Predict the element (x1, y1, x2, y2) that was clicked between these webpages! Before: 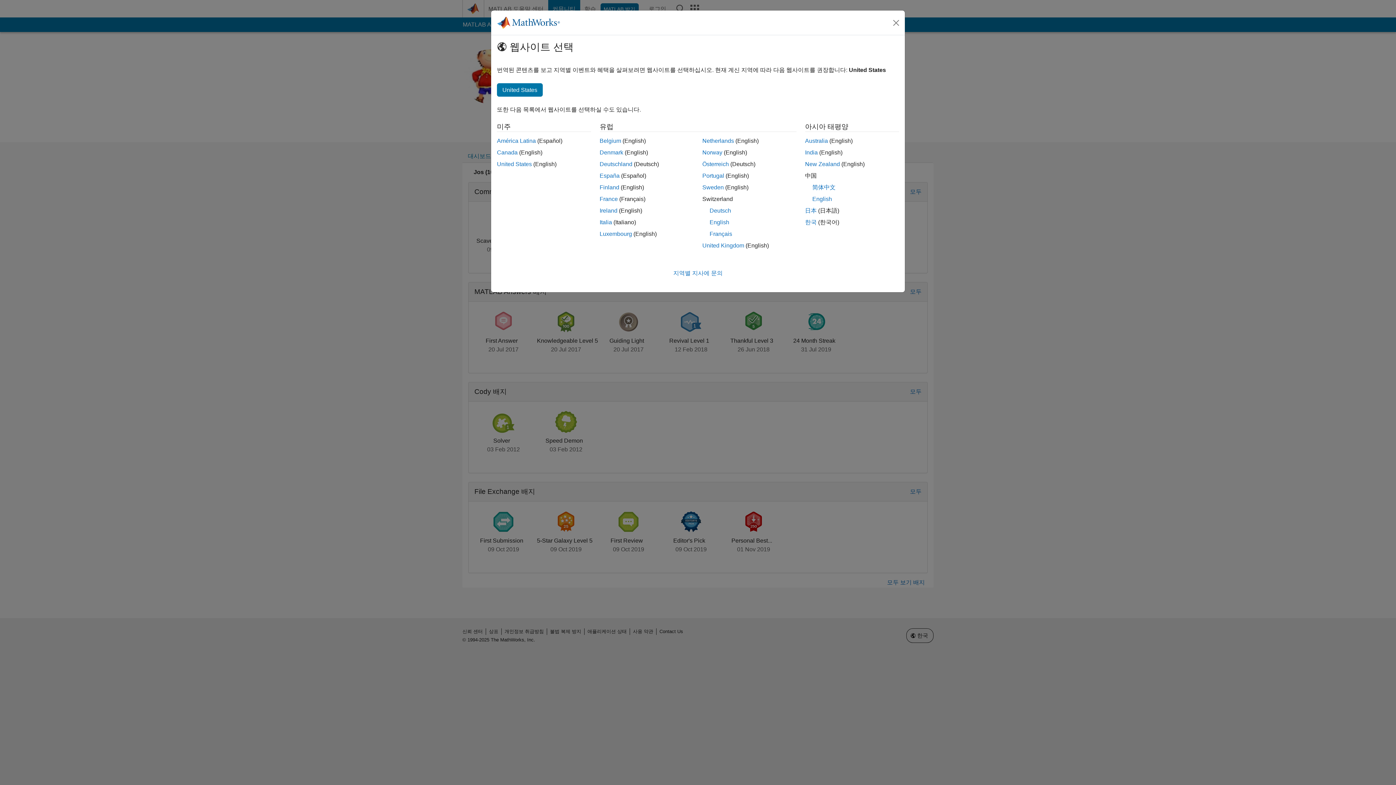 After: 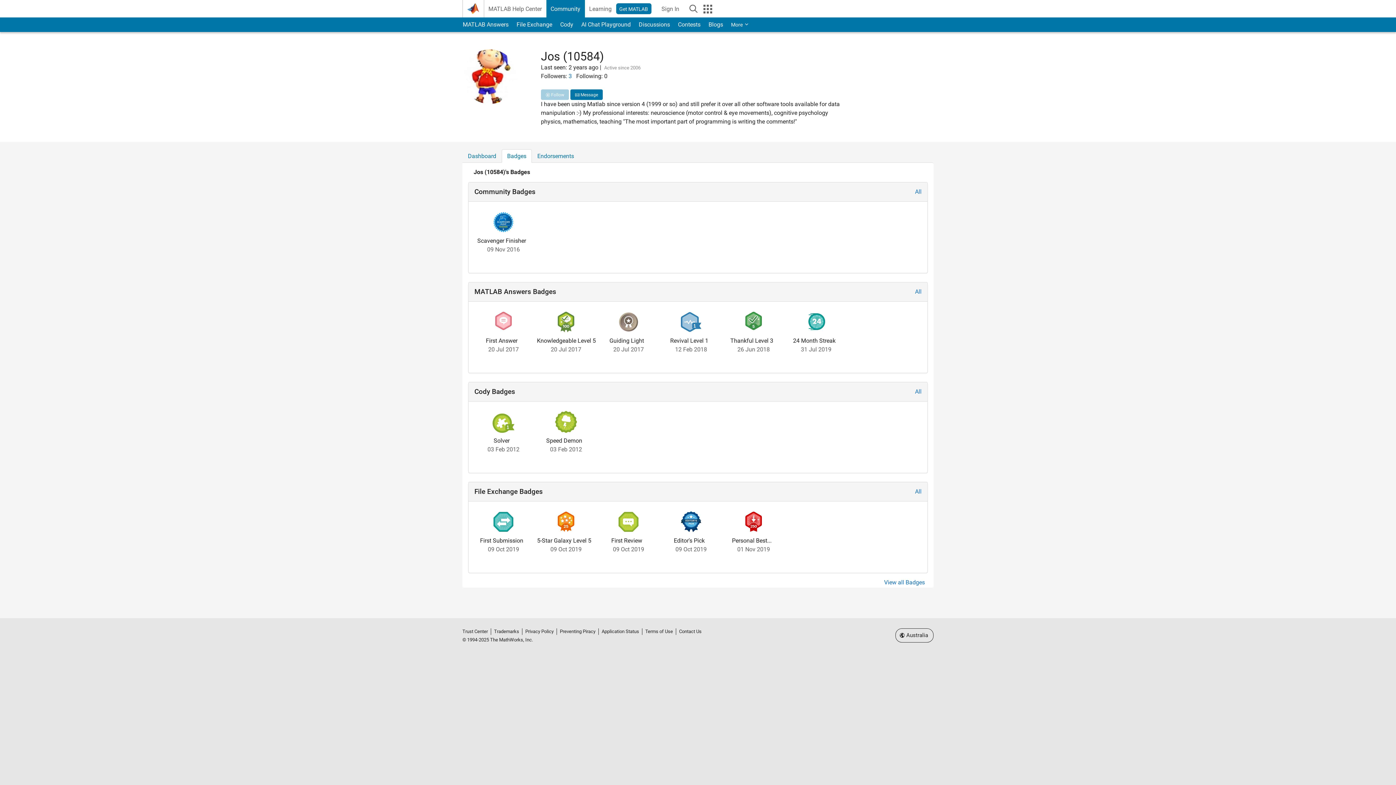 Action: label: New Zealand bbox: (805, 161, 840, 167)